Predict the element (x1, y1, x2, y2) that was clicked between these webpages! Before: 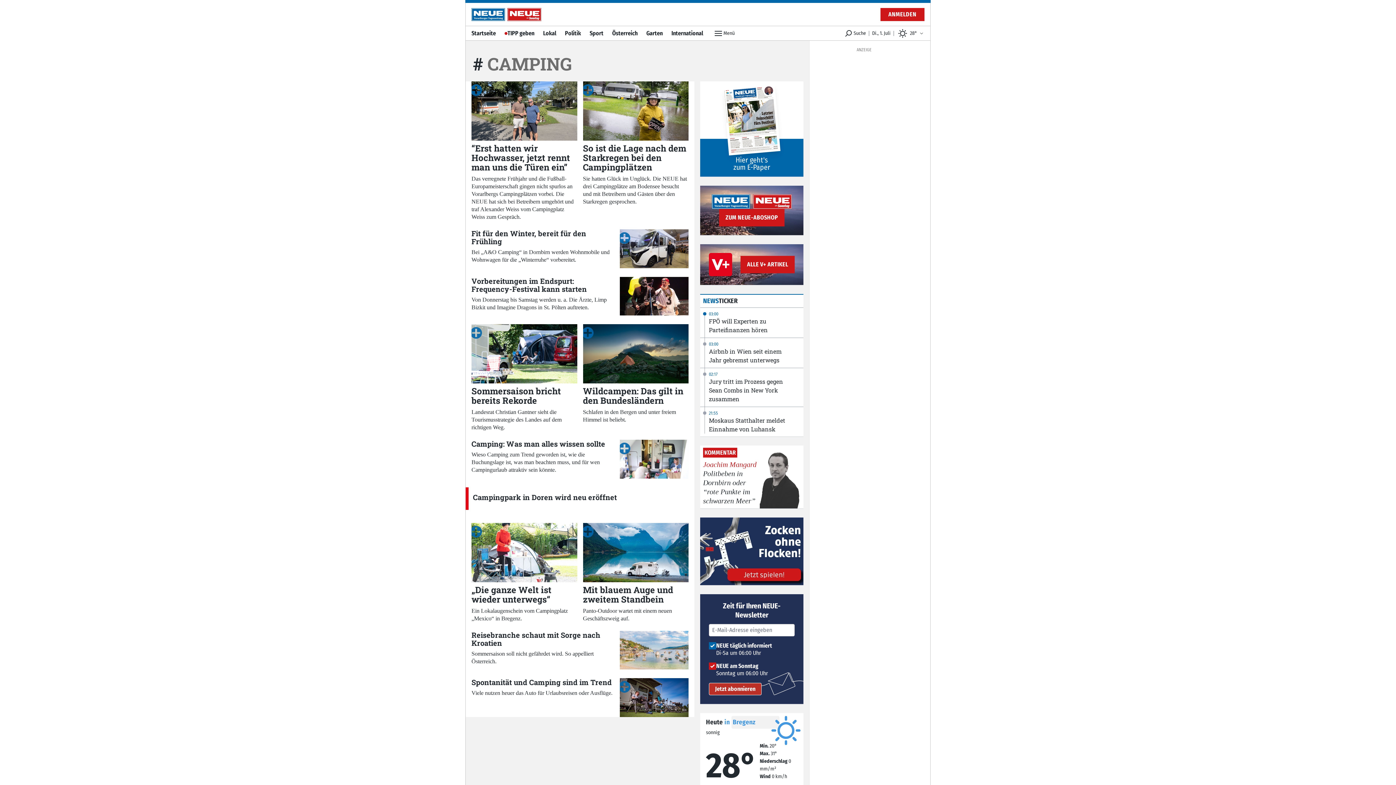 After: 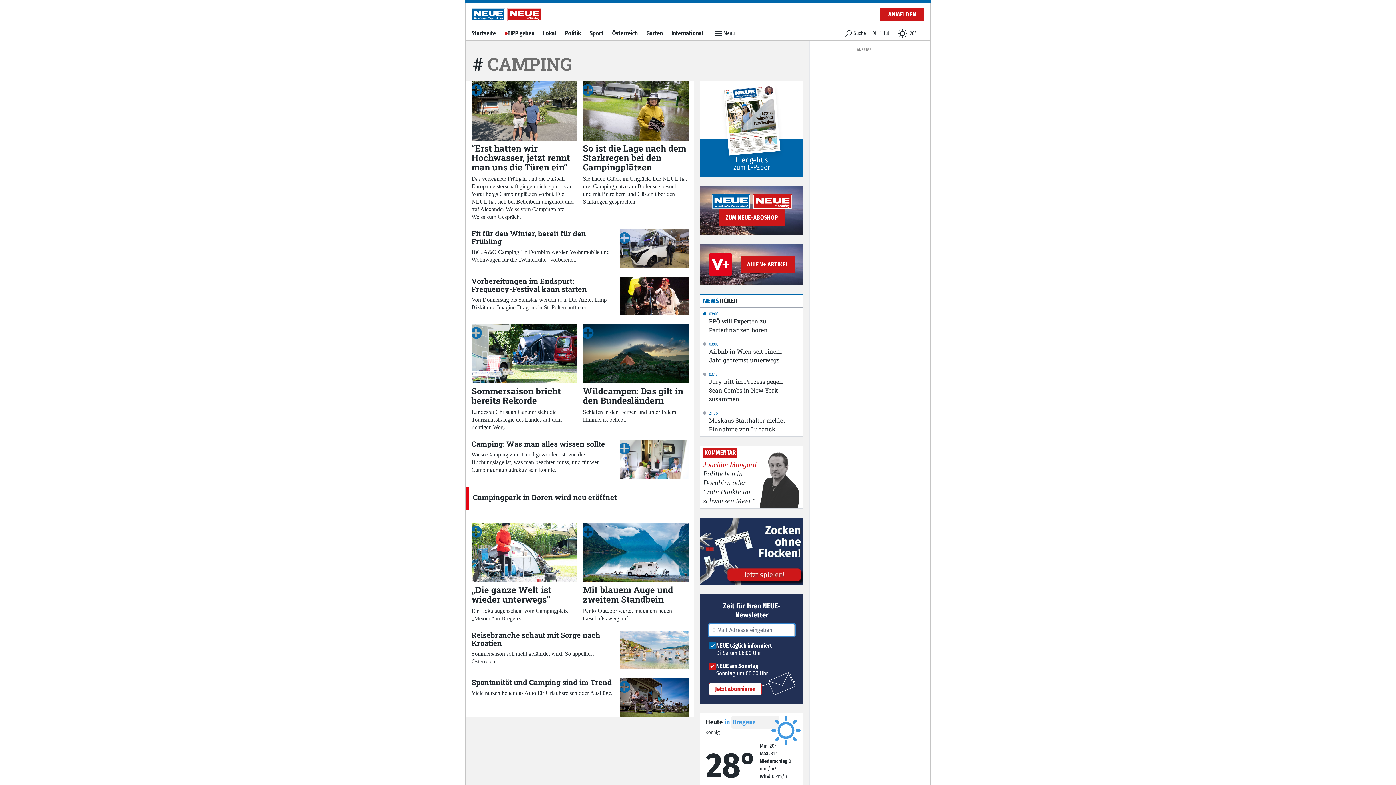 Action: label: Jetzt abonnieren bbox: (709, 683, 761, 695)